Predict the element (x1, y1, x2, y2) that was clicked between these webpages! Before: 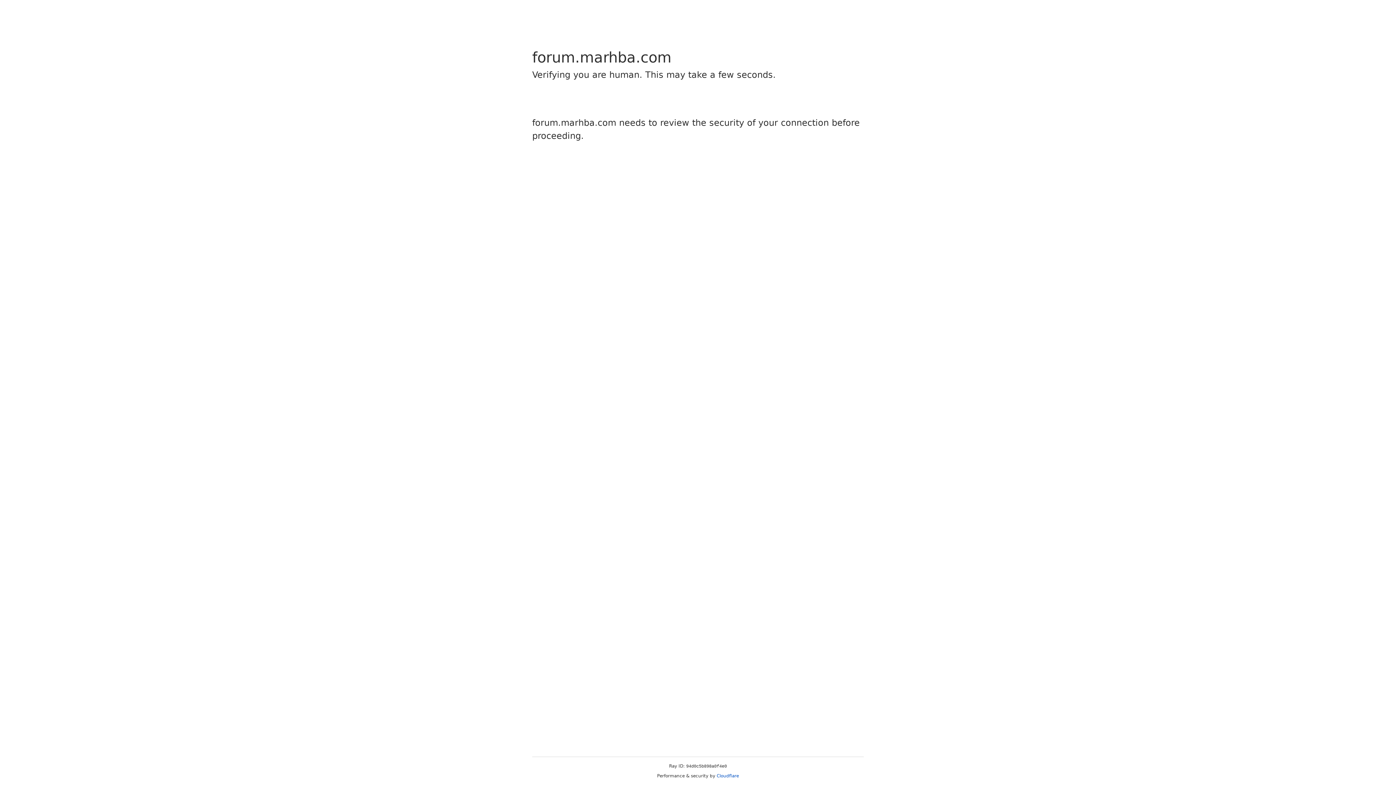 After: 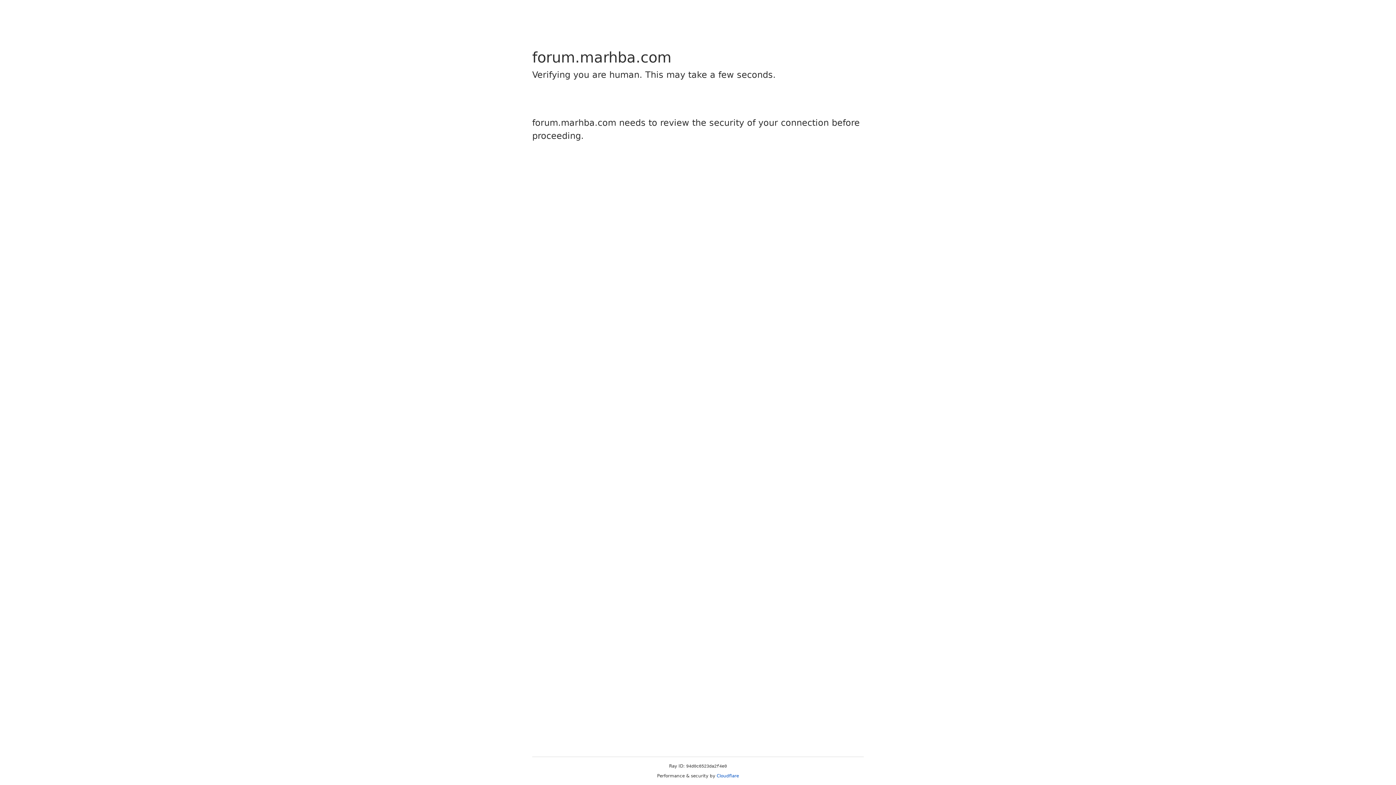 Action: bbox: (716, 773, 739, 778) label: Cloudflare